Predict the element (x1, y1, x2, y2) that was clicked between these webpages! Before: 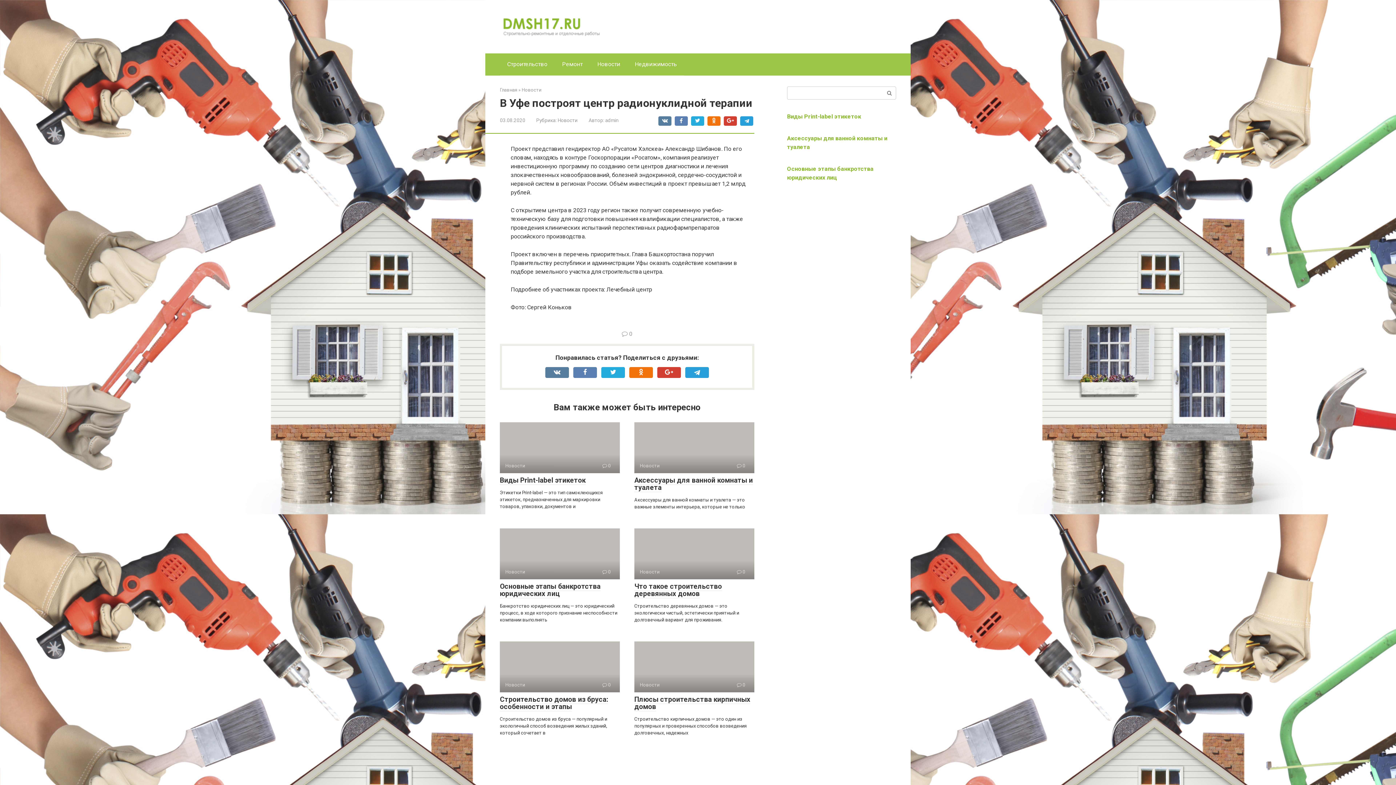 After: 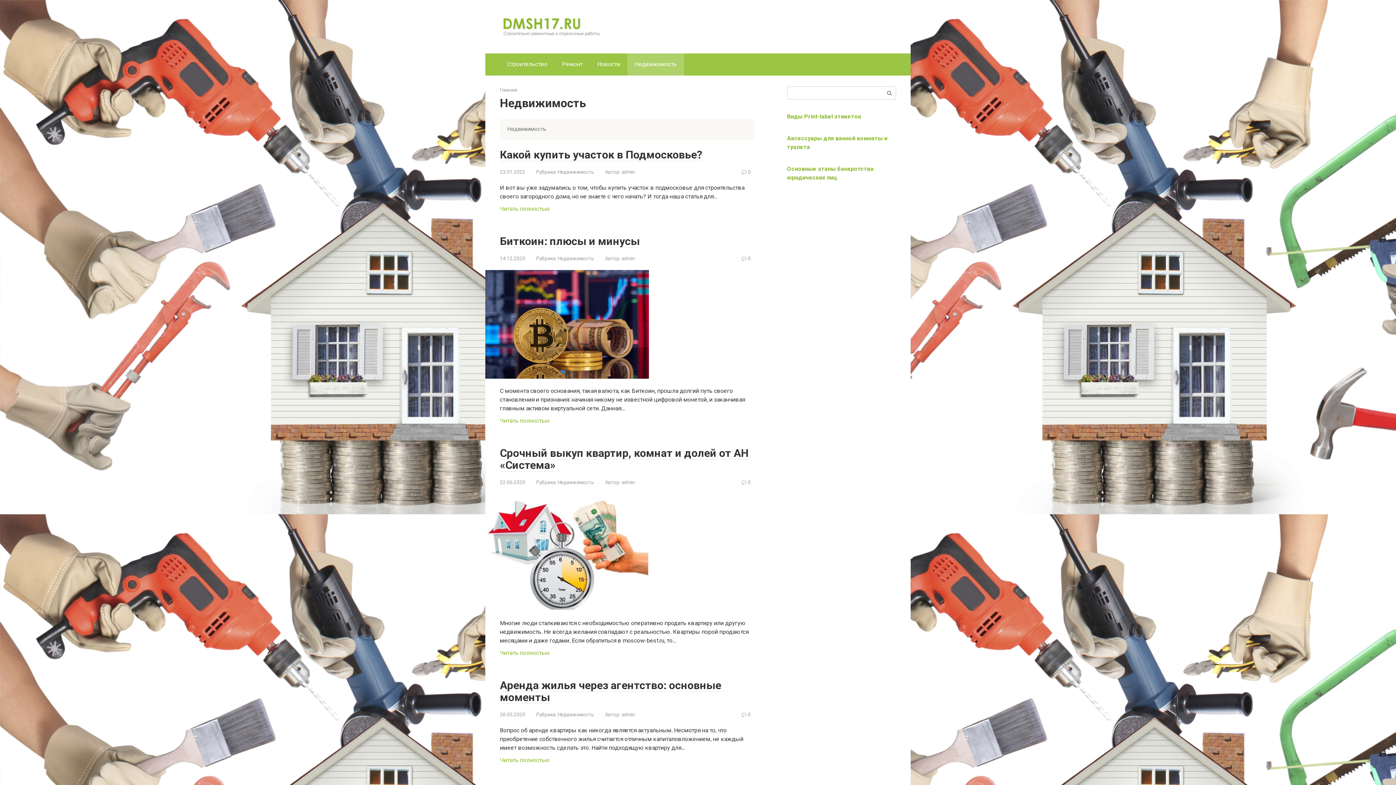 Action: label: Недвижимость bbox: (627, 53, 684, 75)